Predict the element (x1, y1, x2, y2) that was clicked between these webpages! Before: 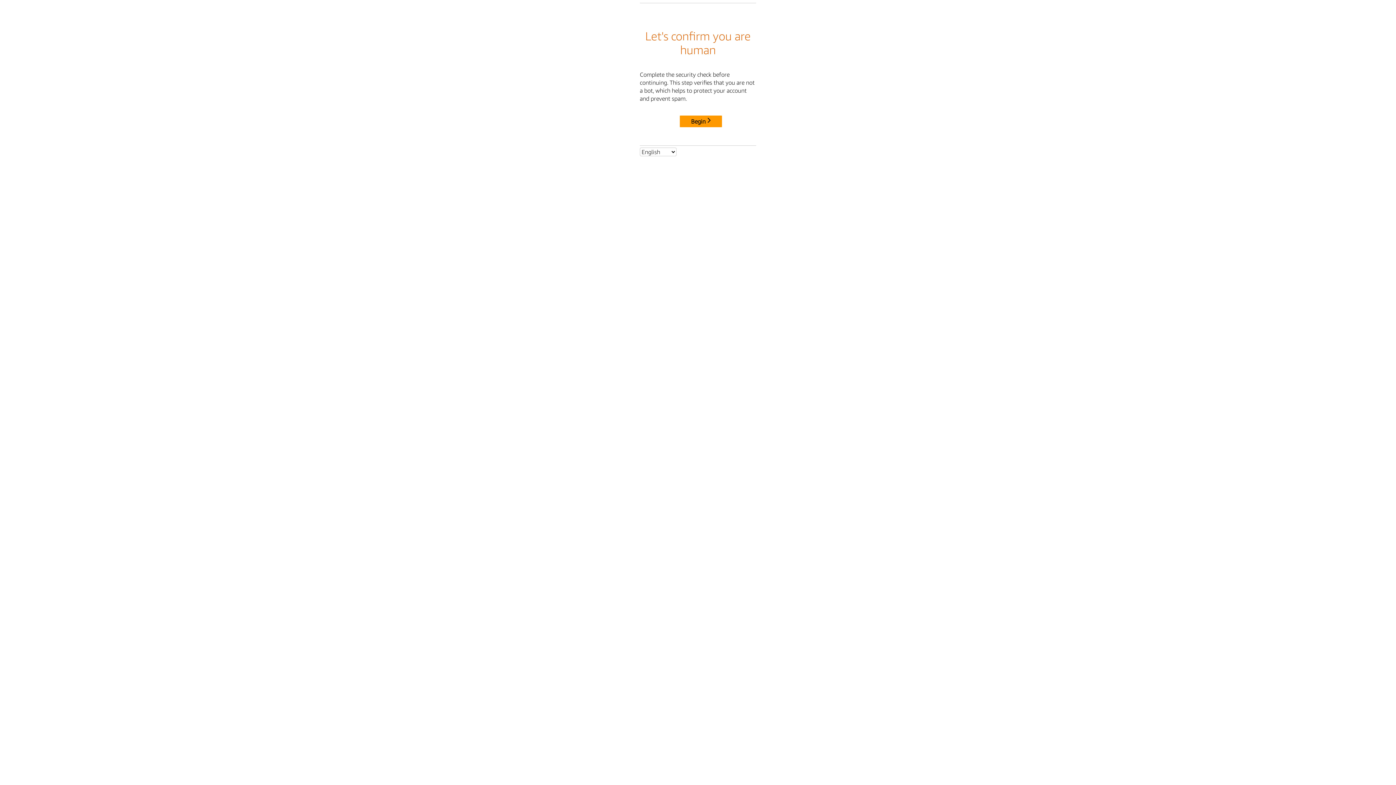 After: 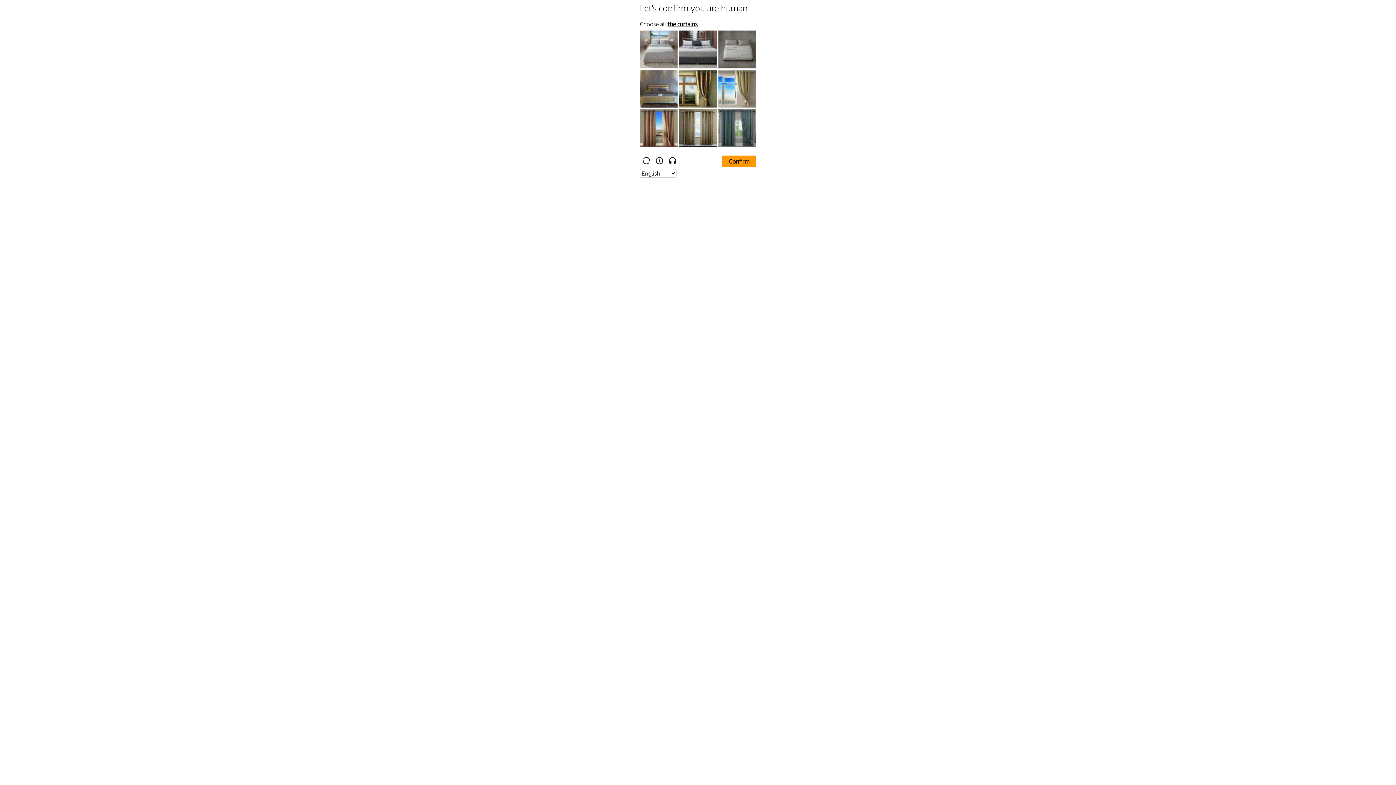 Action: label: Begin bbox: (680, 115, 722, 127)